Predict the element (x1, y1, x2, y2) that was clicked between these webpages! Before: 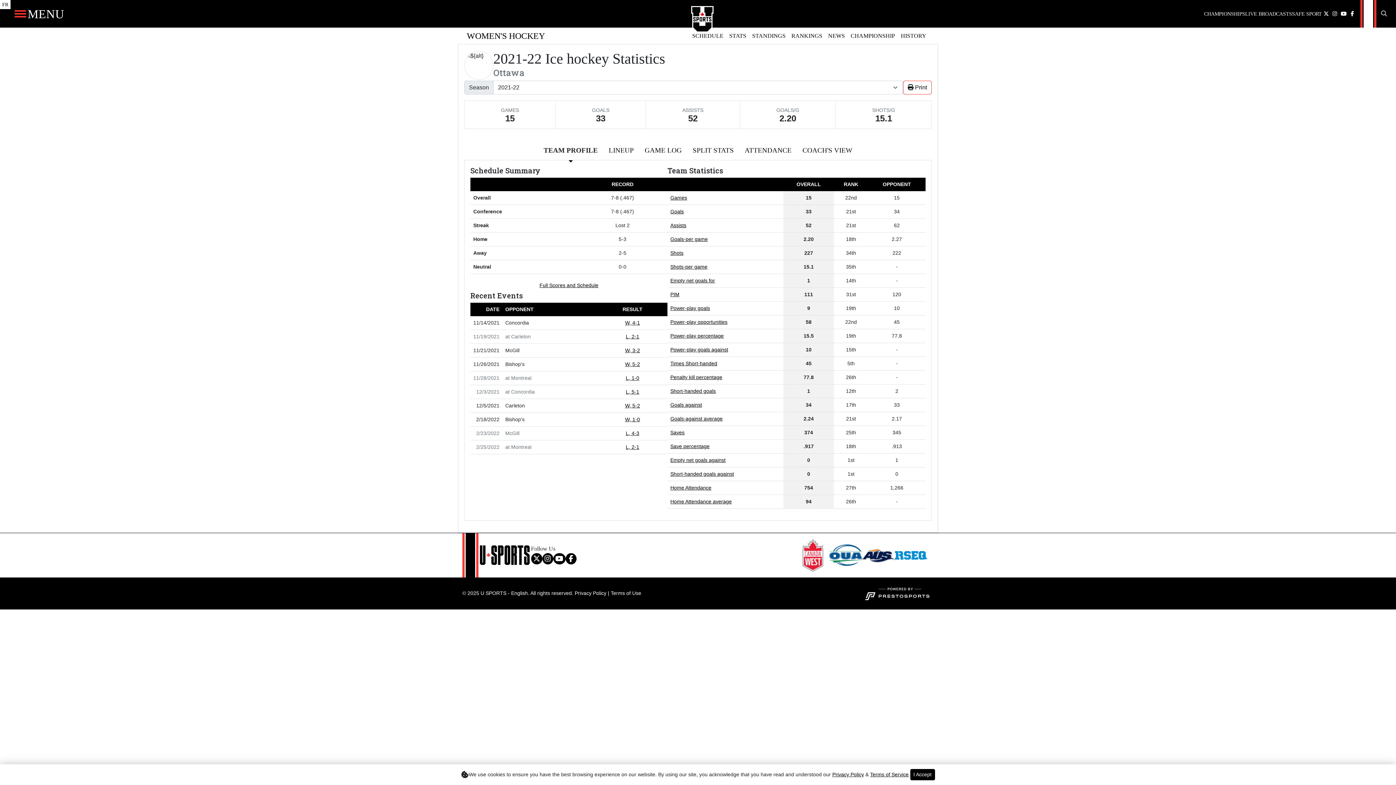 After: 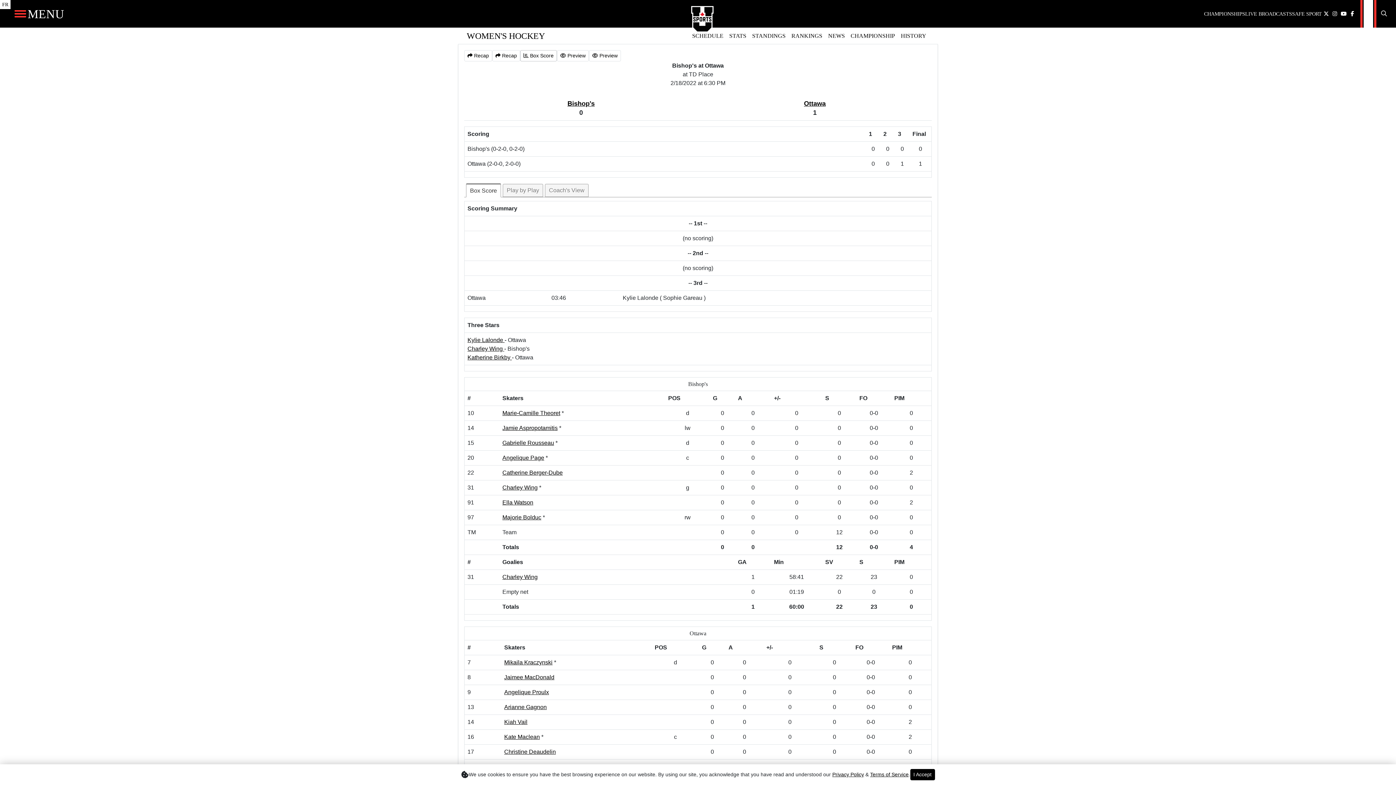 Action: bbox: (625, 416, 640, 422) label: Women's Ice Hockey event: February 18 06:30 PM: vs. Bishop's: Box Score